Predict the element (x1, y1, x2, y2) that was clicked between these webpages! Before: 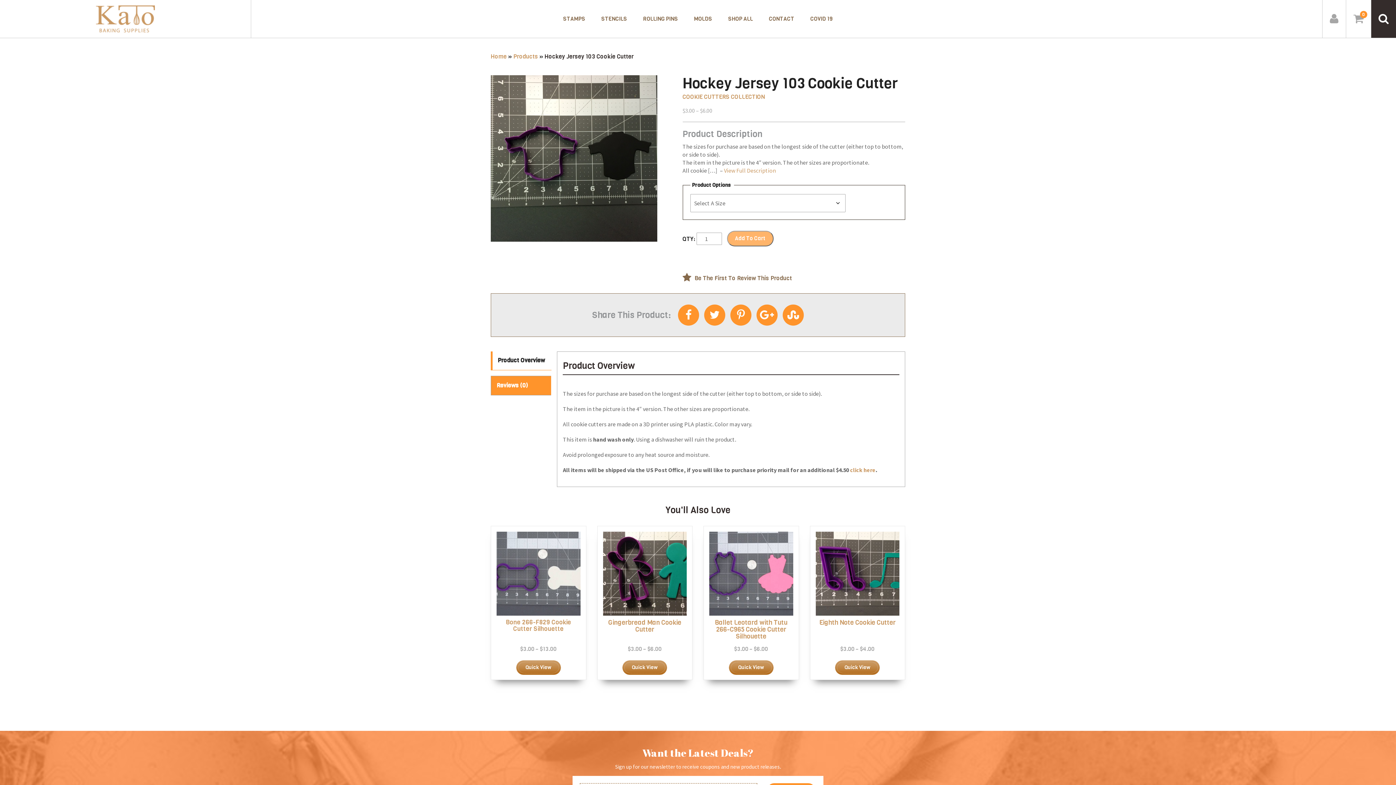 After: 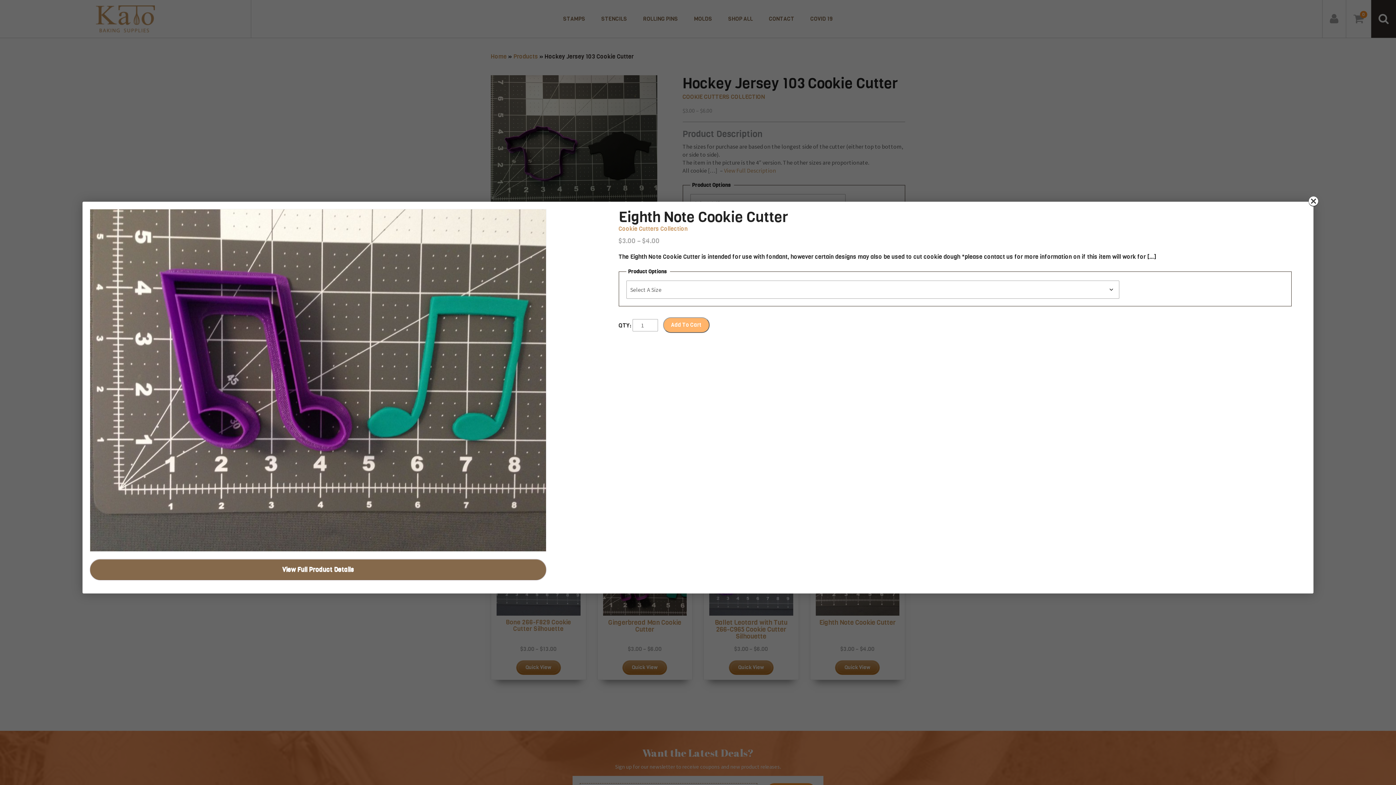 Action: bbox: (835, 660, 880, 675) label: Quick View